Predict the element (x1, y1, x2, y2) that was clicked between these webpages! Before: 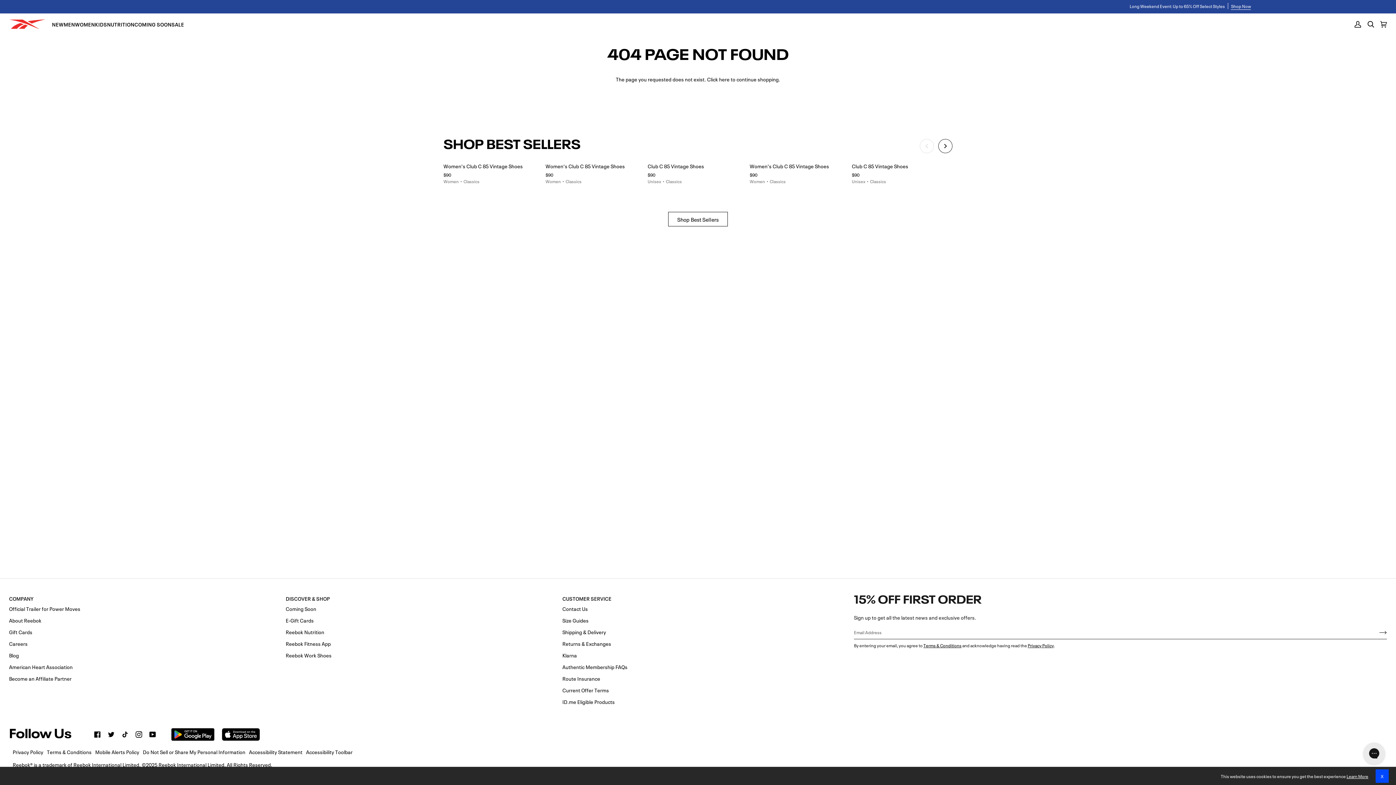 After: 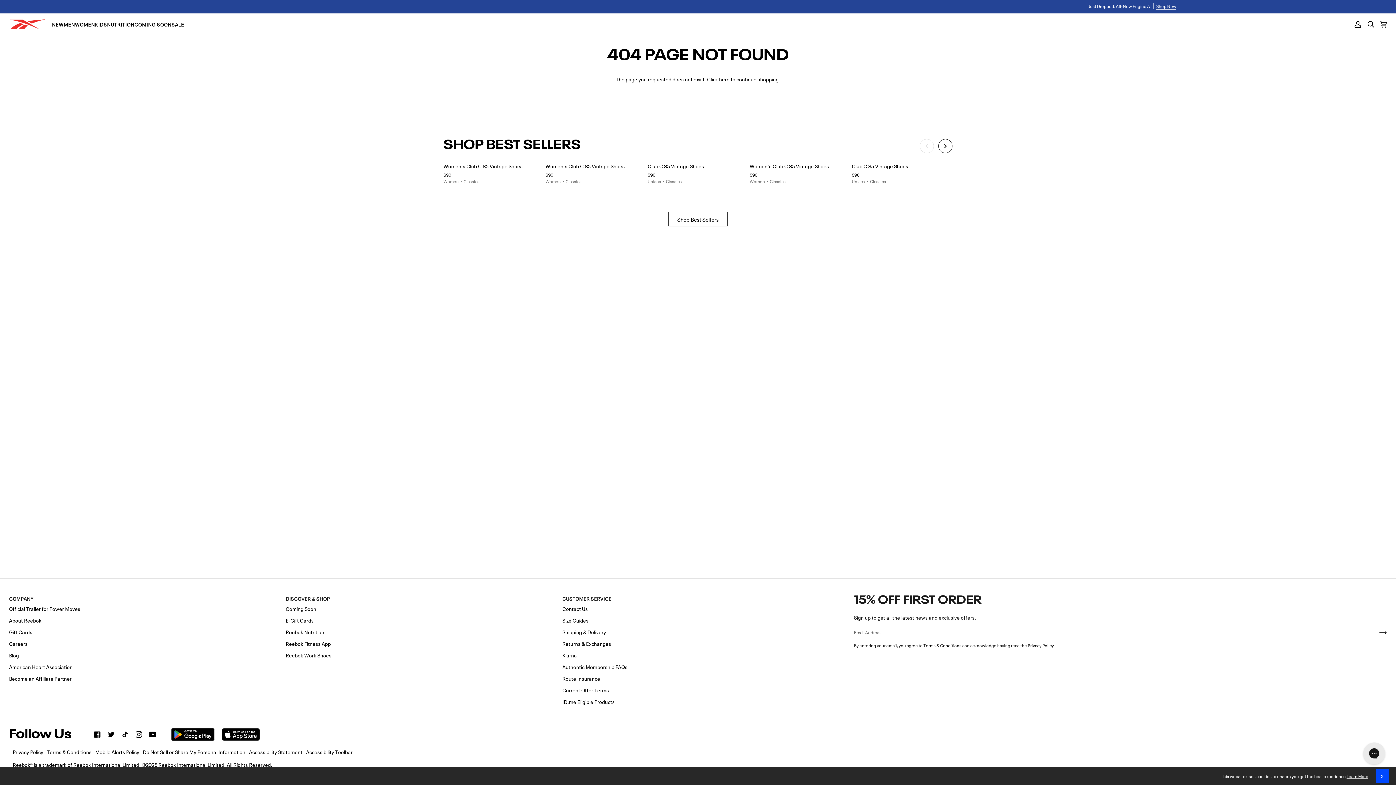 Action: bbox: (108, 731, 114, 738) label:  
Twitter